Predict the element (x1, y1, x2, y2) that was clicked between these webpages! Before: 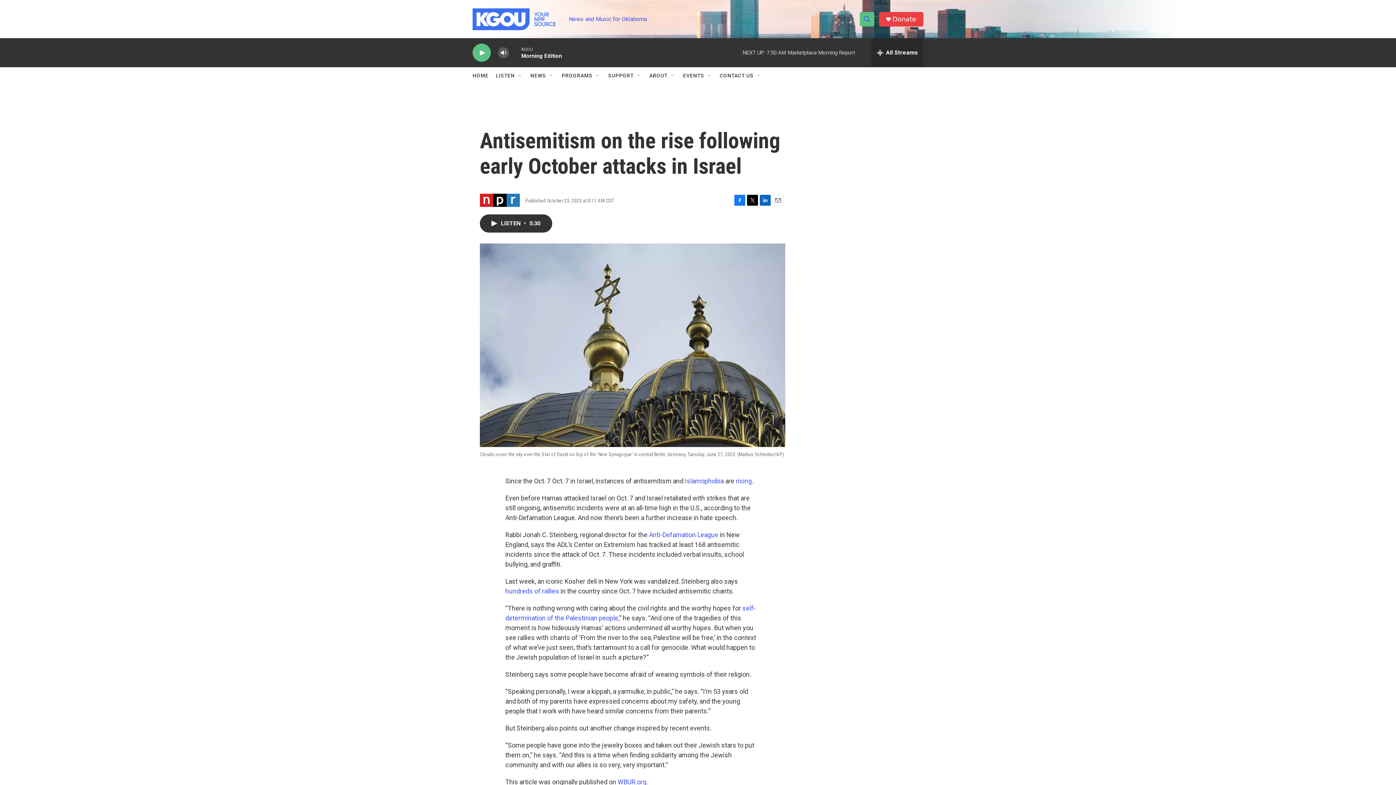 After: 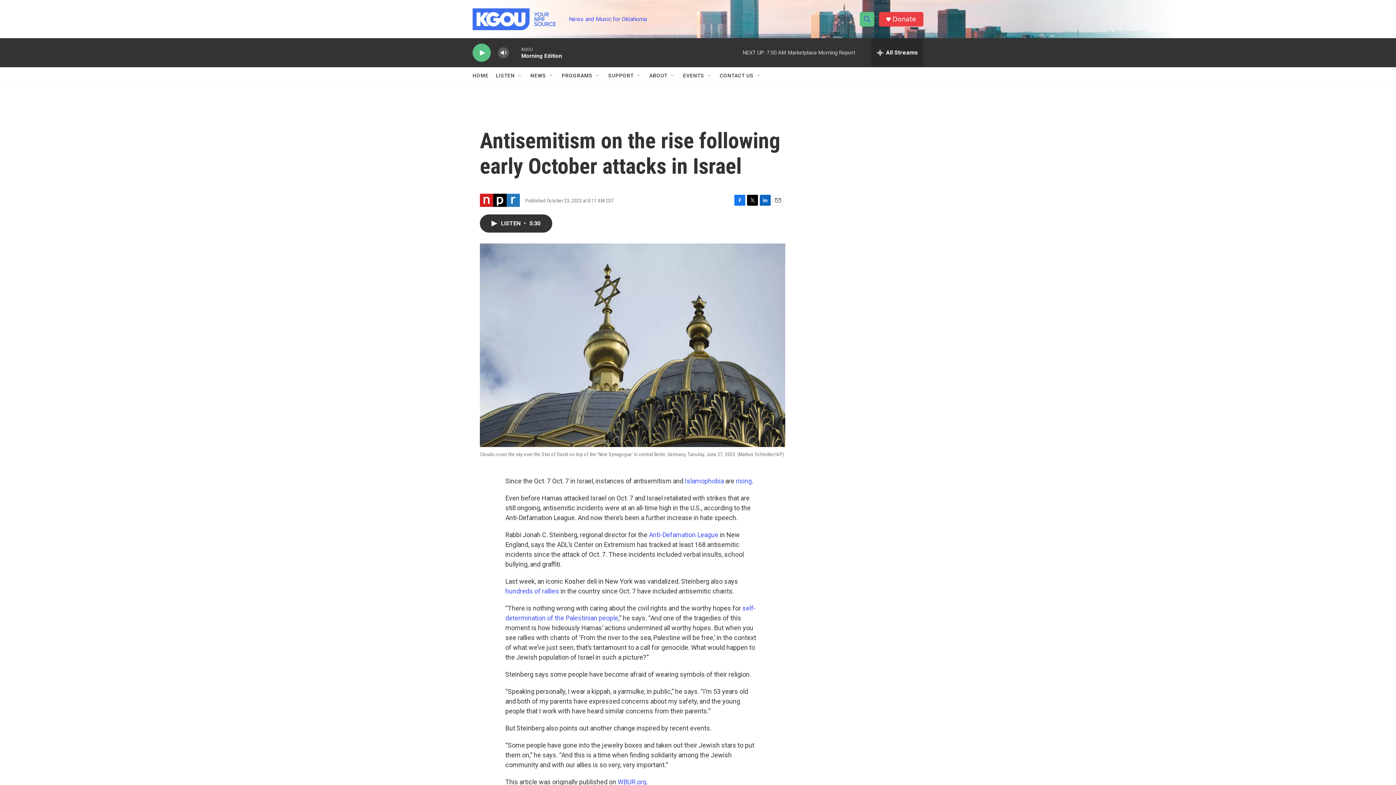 Action: bbox: (772, 195, 783, 205) label: Email